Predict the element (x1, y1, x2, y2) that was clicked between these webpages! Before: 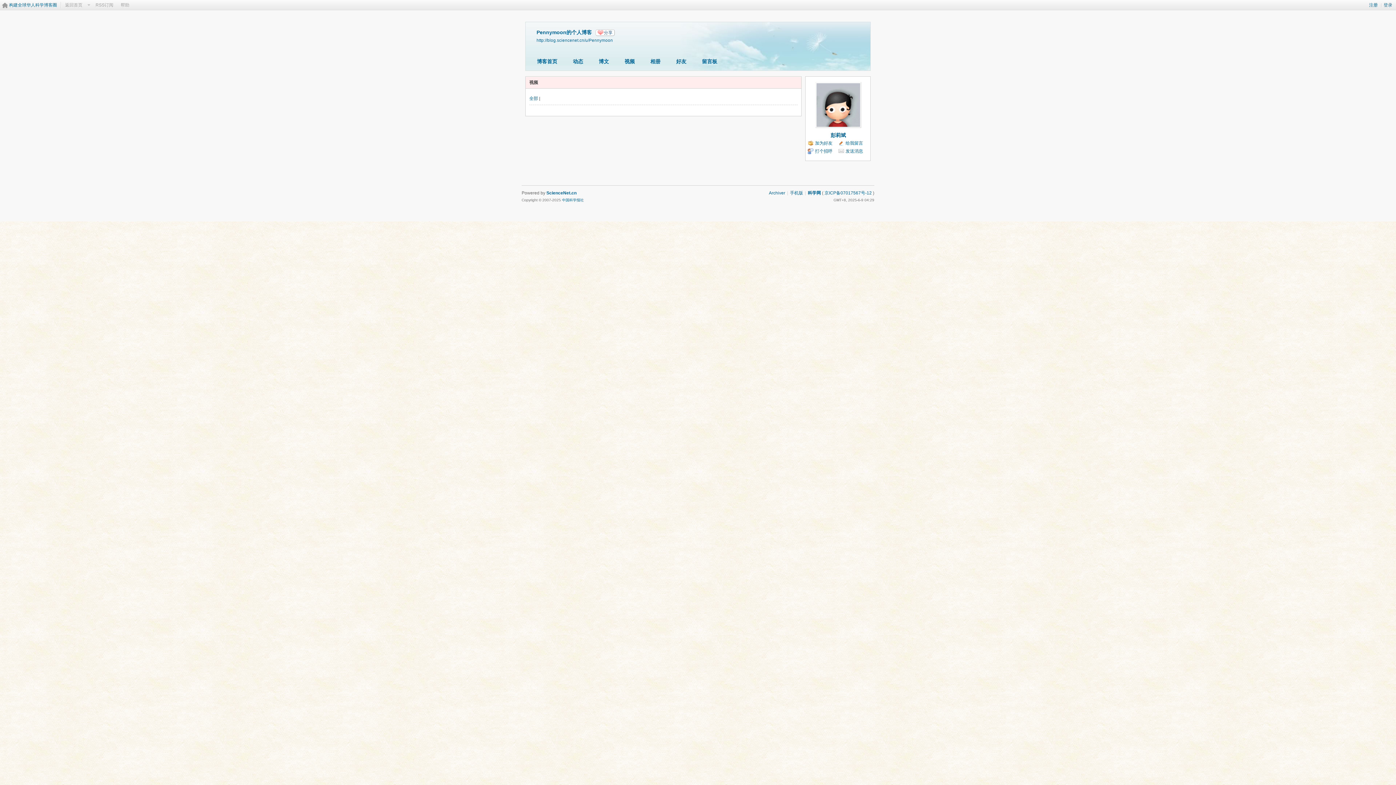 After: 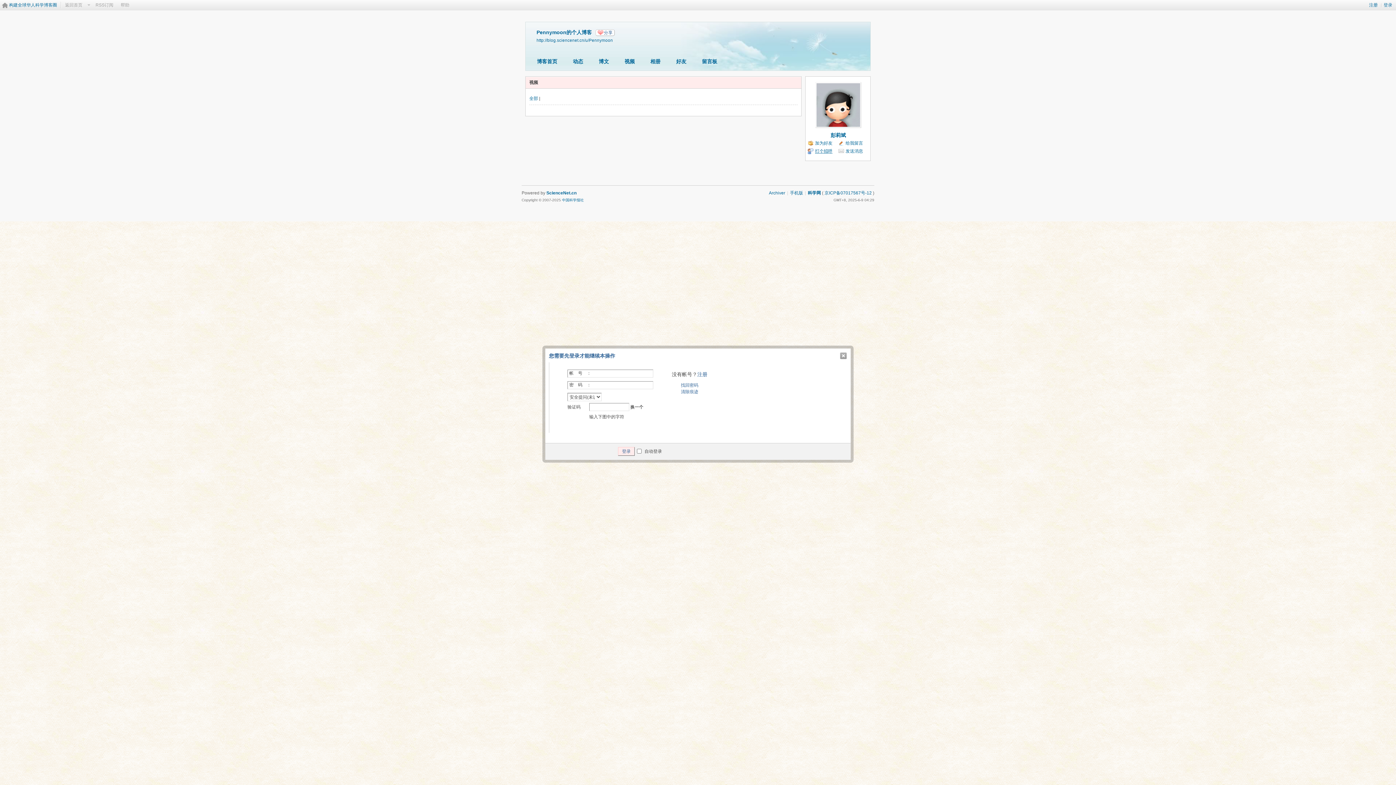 Action: label: 打个招呼 bbox: (808, 148, 832, 154)